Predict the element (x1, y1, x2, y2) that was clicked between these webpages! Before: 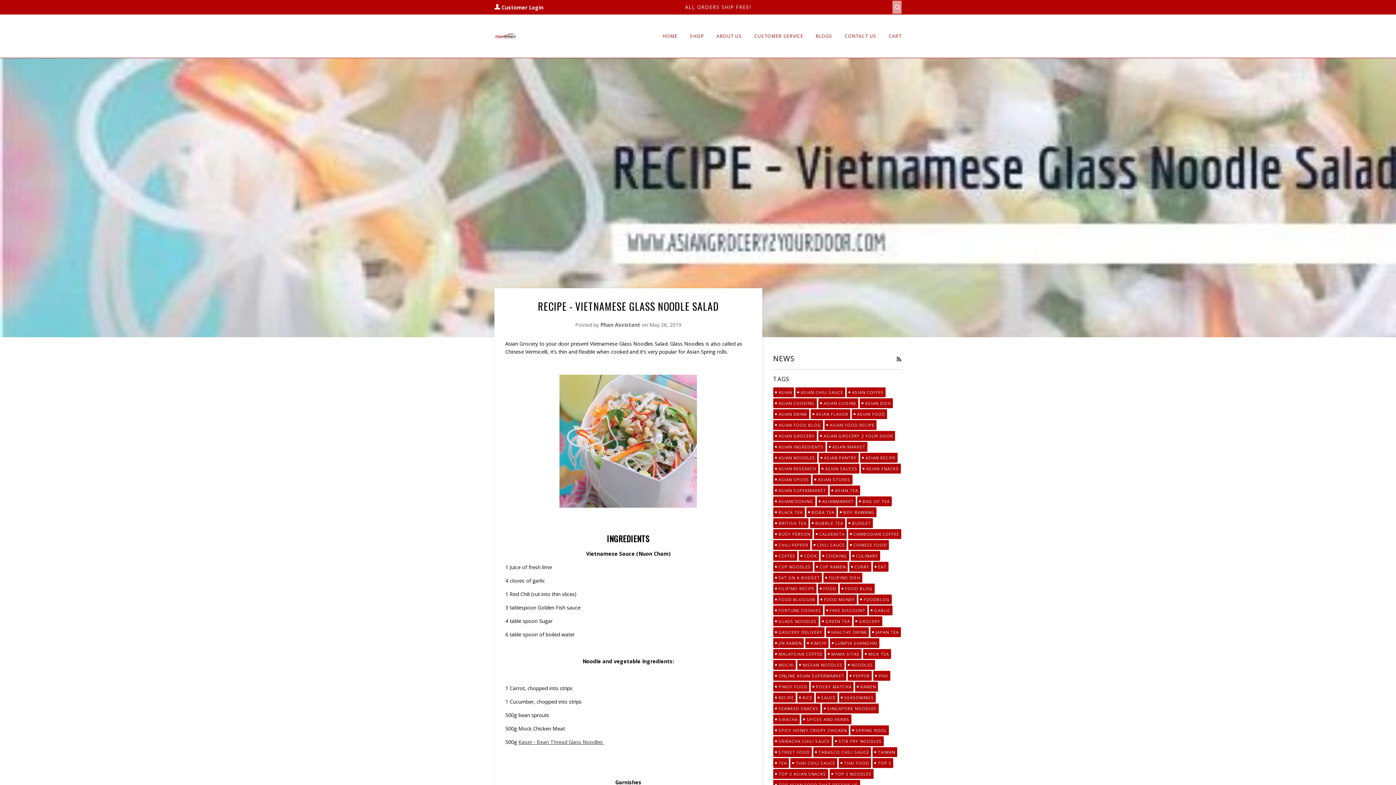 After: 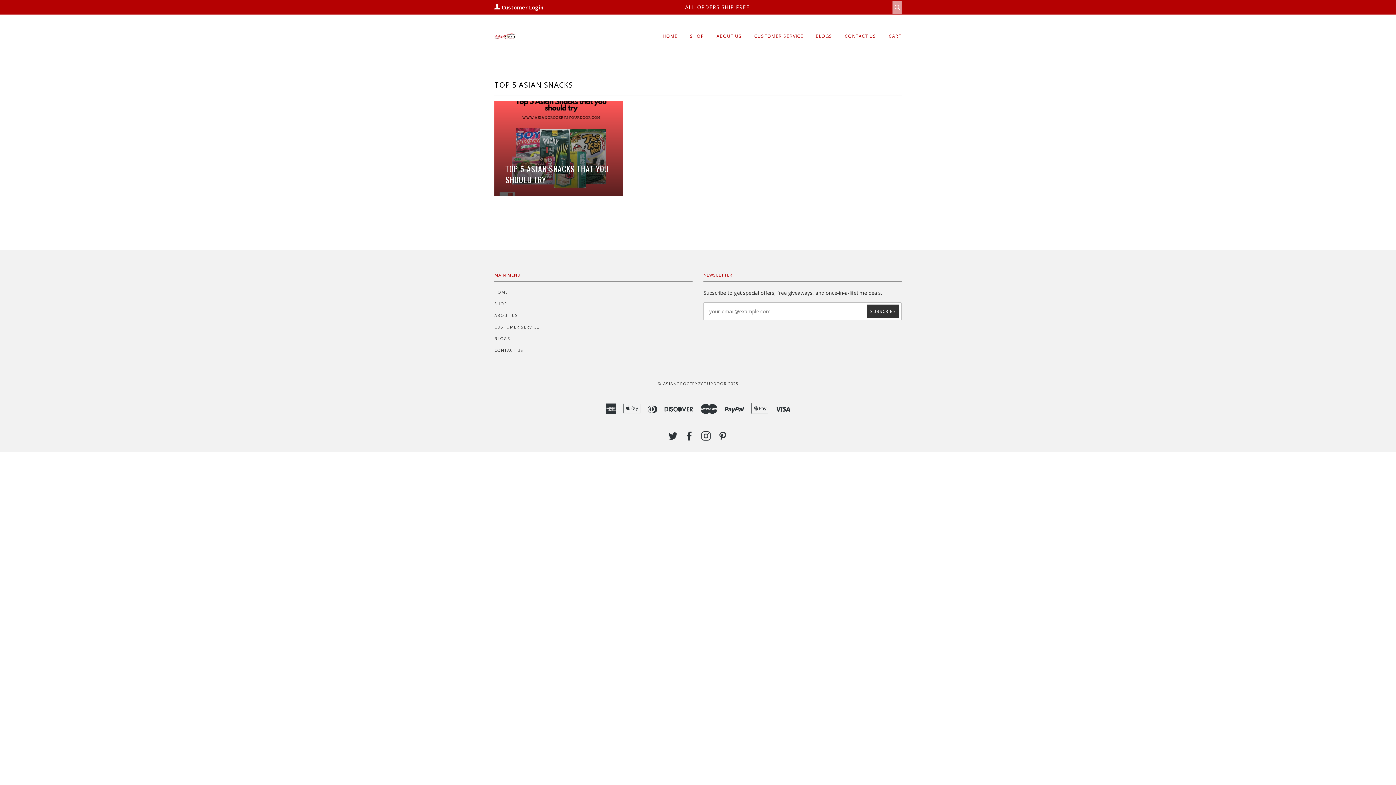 Action: label: TOP 5 ASIAN SNACKS bbox: (773, 769, 828, 779)